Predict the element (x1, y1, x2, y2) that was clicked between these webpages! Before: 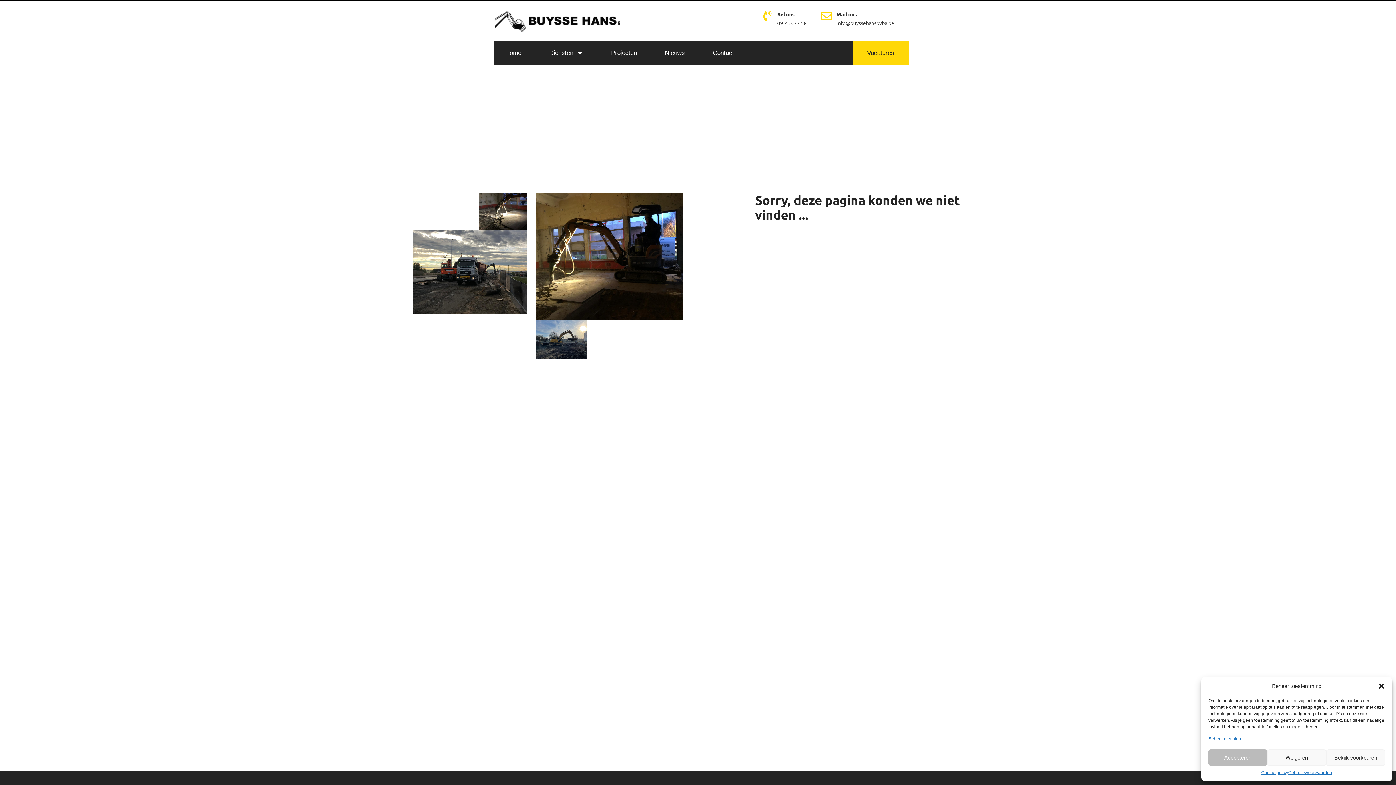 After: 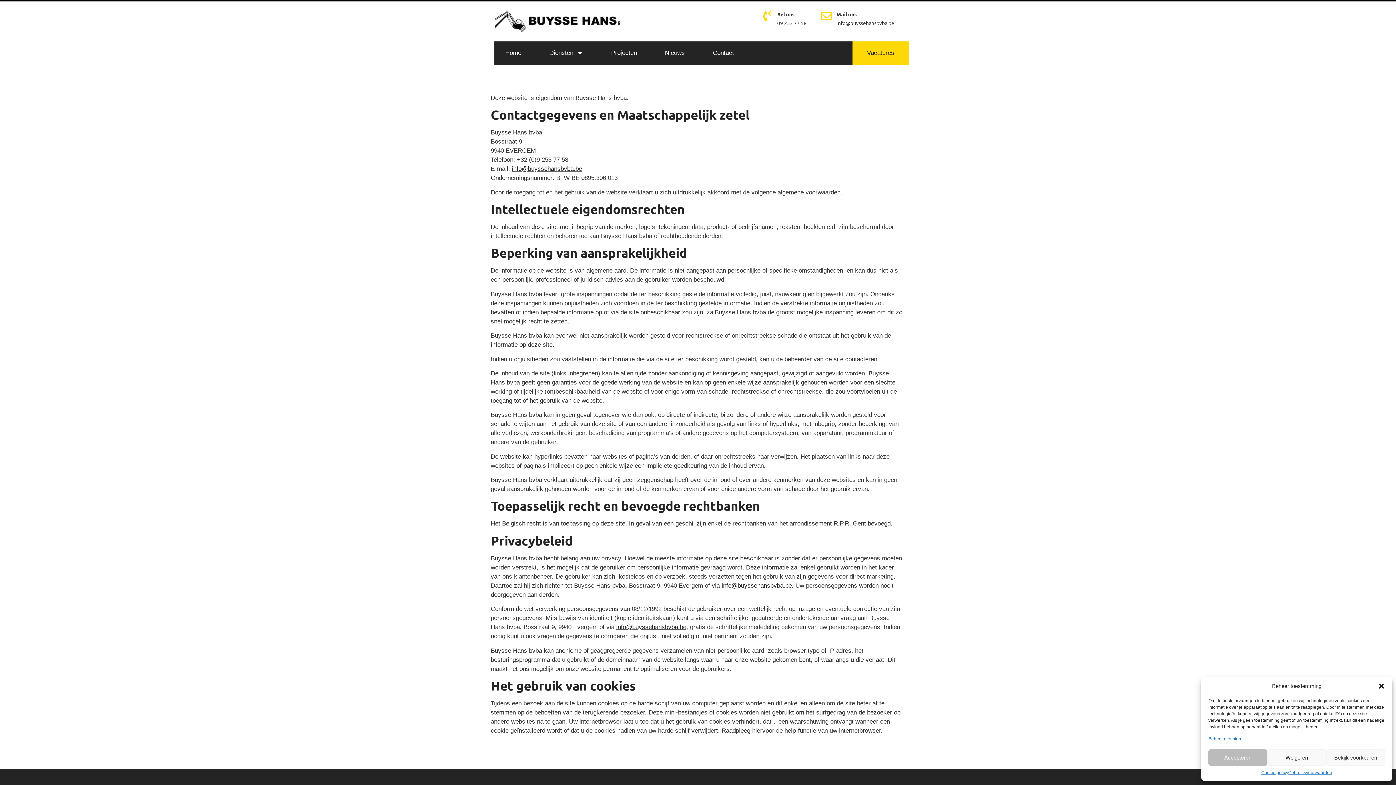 Action: bbox: (1288, 769, 1332, 776) label: Gebruiksvoorwaarden